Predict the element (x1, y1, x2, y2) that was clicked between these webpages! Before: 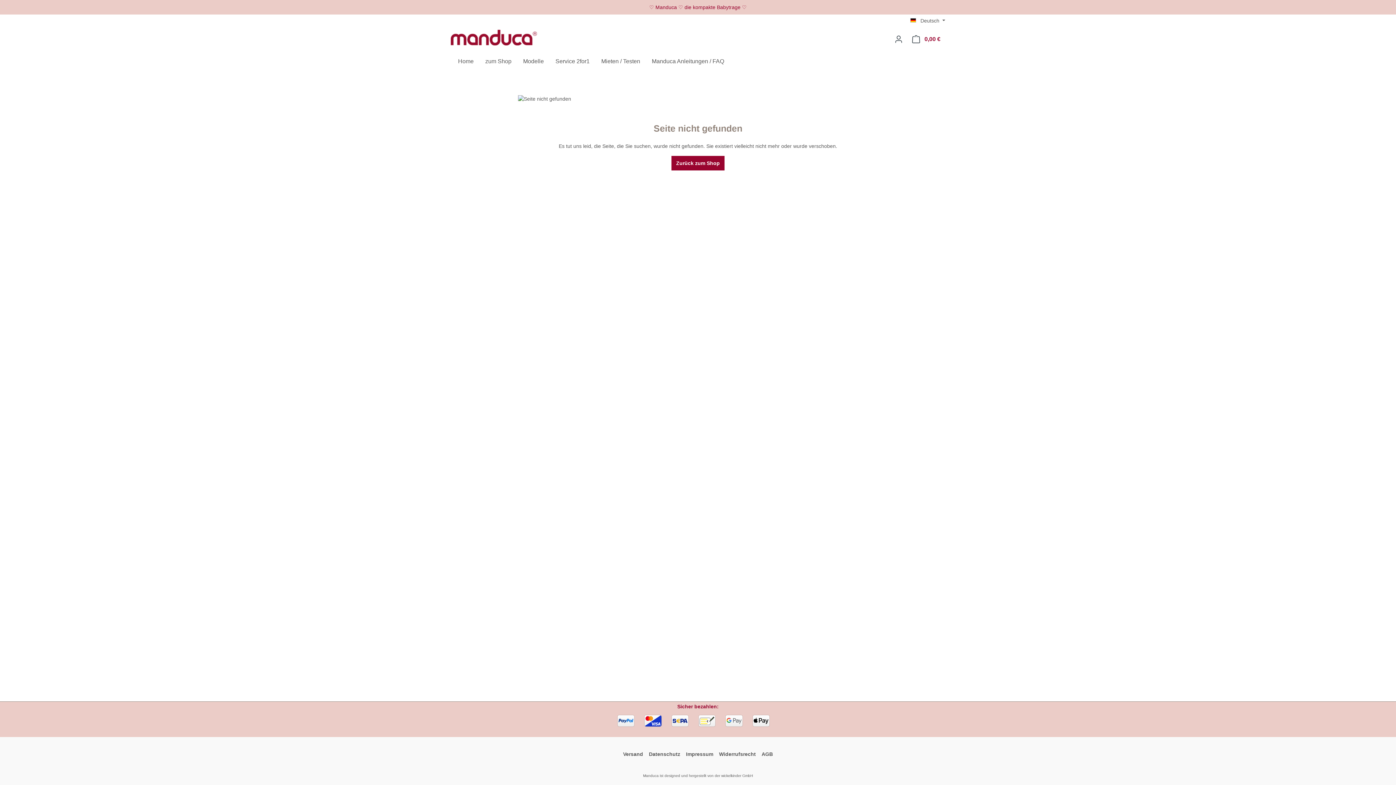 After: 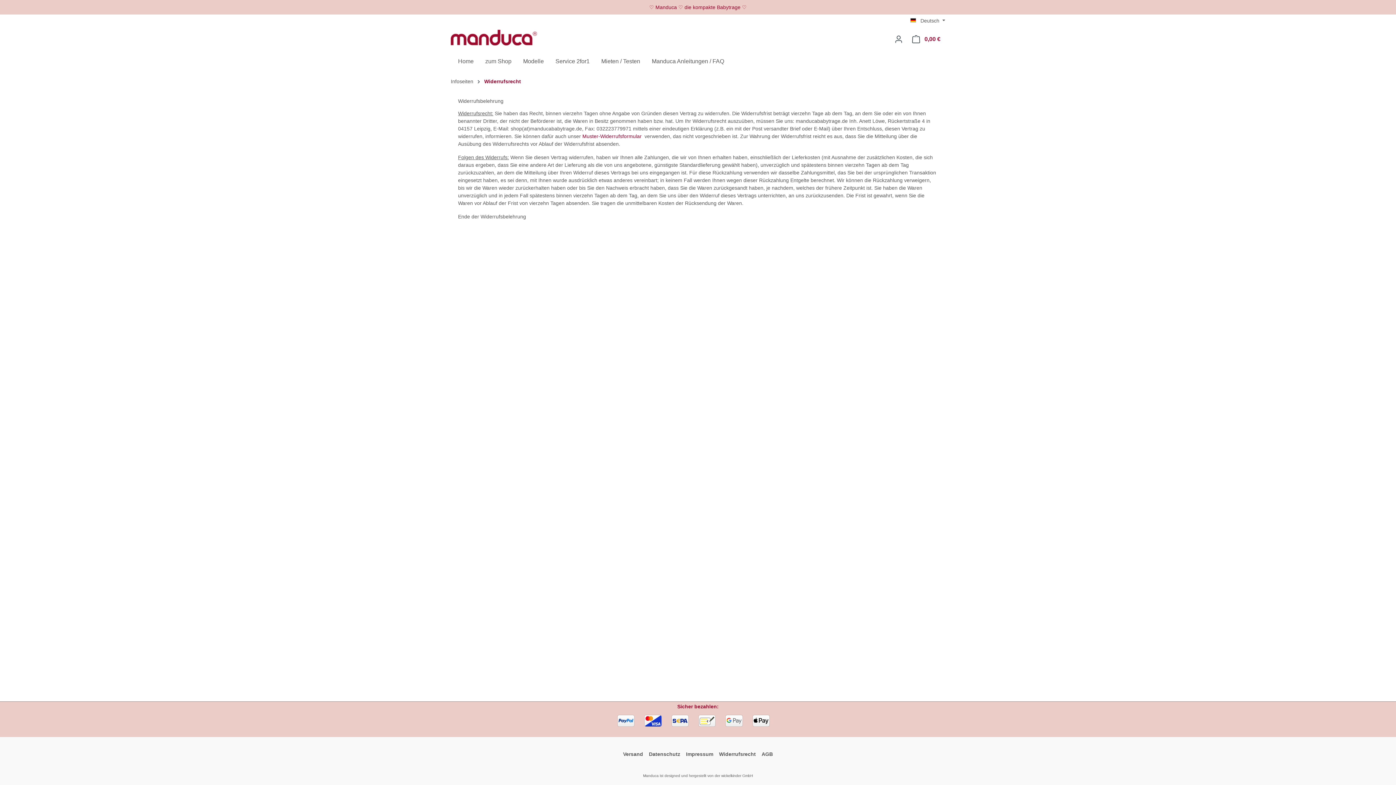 Action: bbox: (719, 749, 756, 760) label: Widerrufsrecht